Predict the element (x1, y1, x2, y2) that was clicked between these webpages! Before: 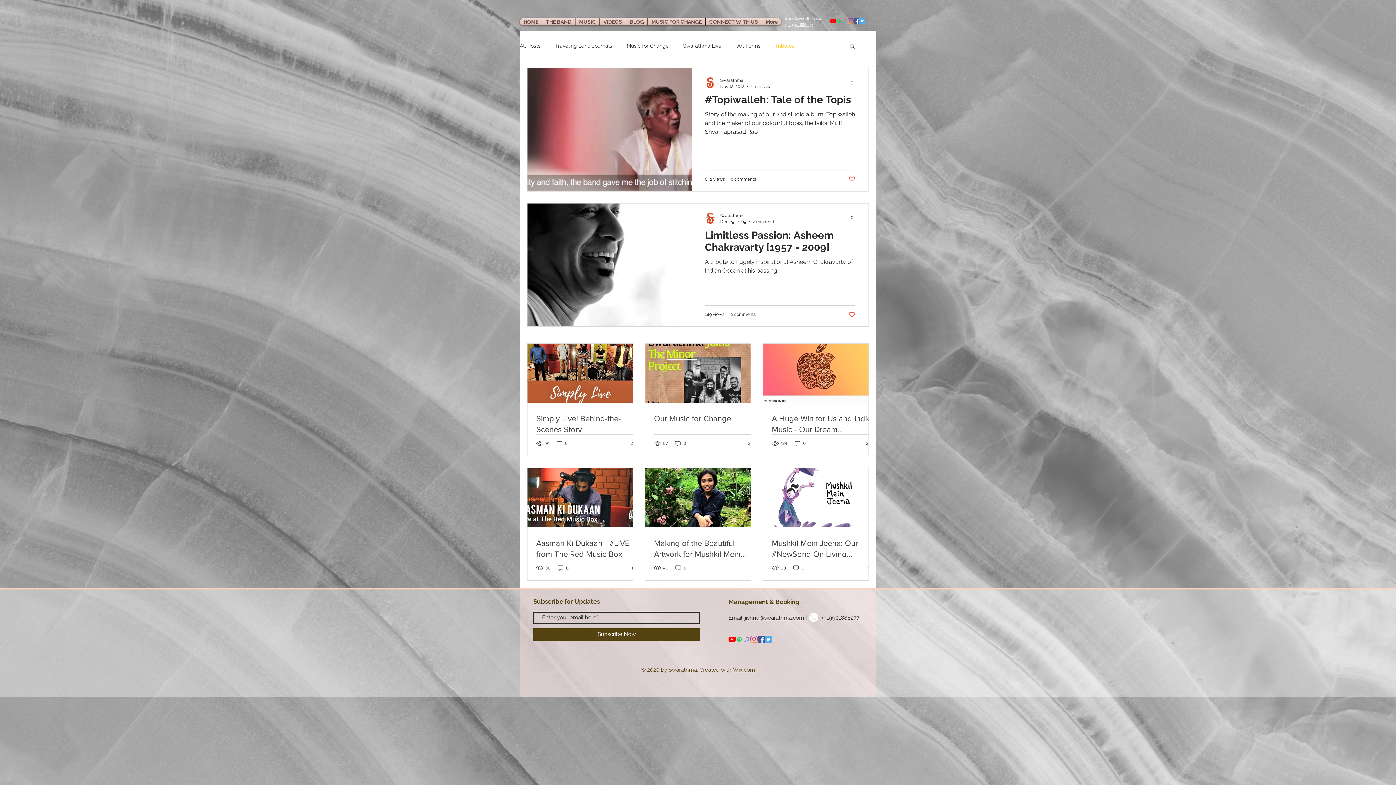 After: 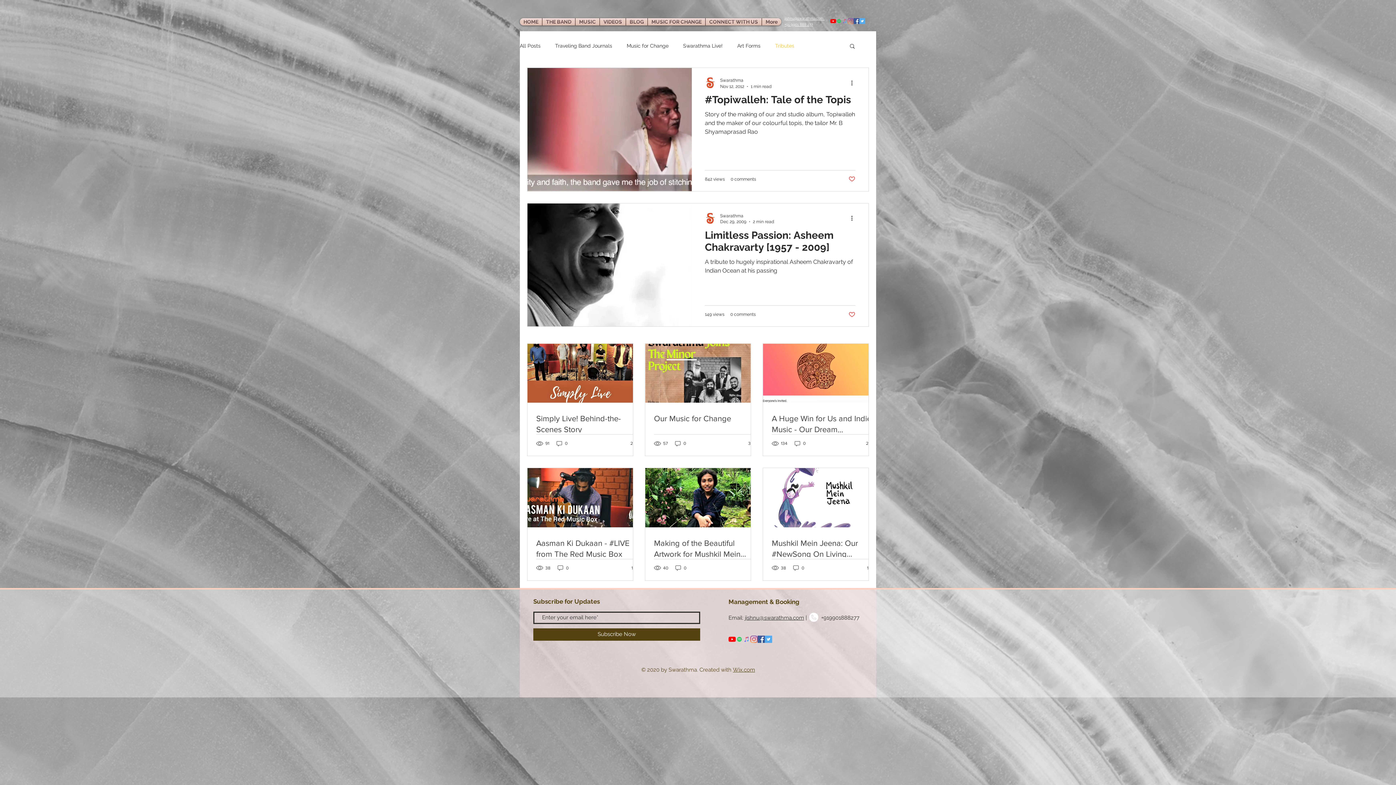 Action: label: Tributes bbox: (775, 42, 794, 49)